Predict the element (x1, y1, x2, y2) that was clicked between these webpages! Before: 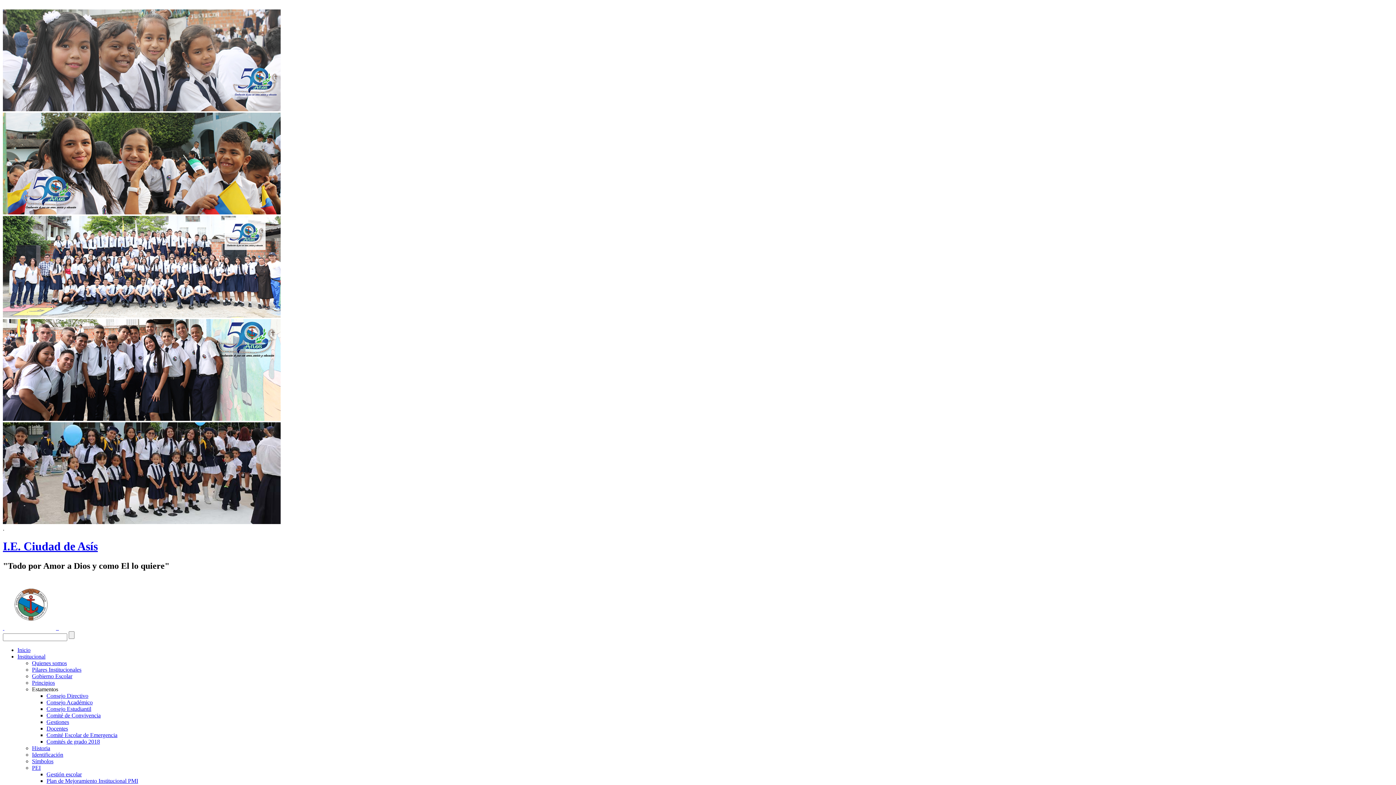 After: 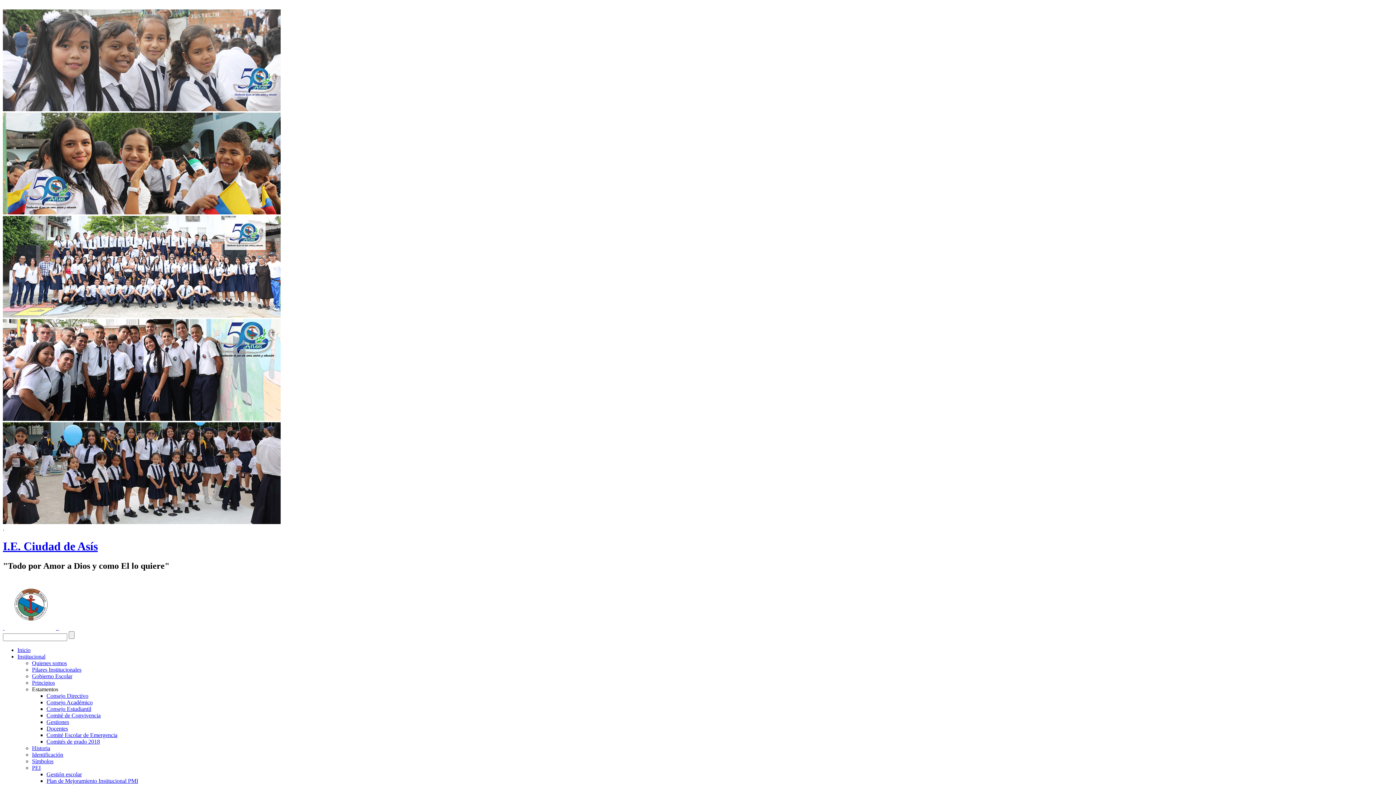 Action: bbox: (32, 666, 81, 673) label: Pilares Institucionales